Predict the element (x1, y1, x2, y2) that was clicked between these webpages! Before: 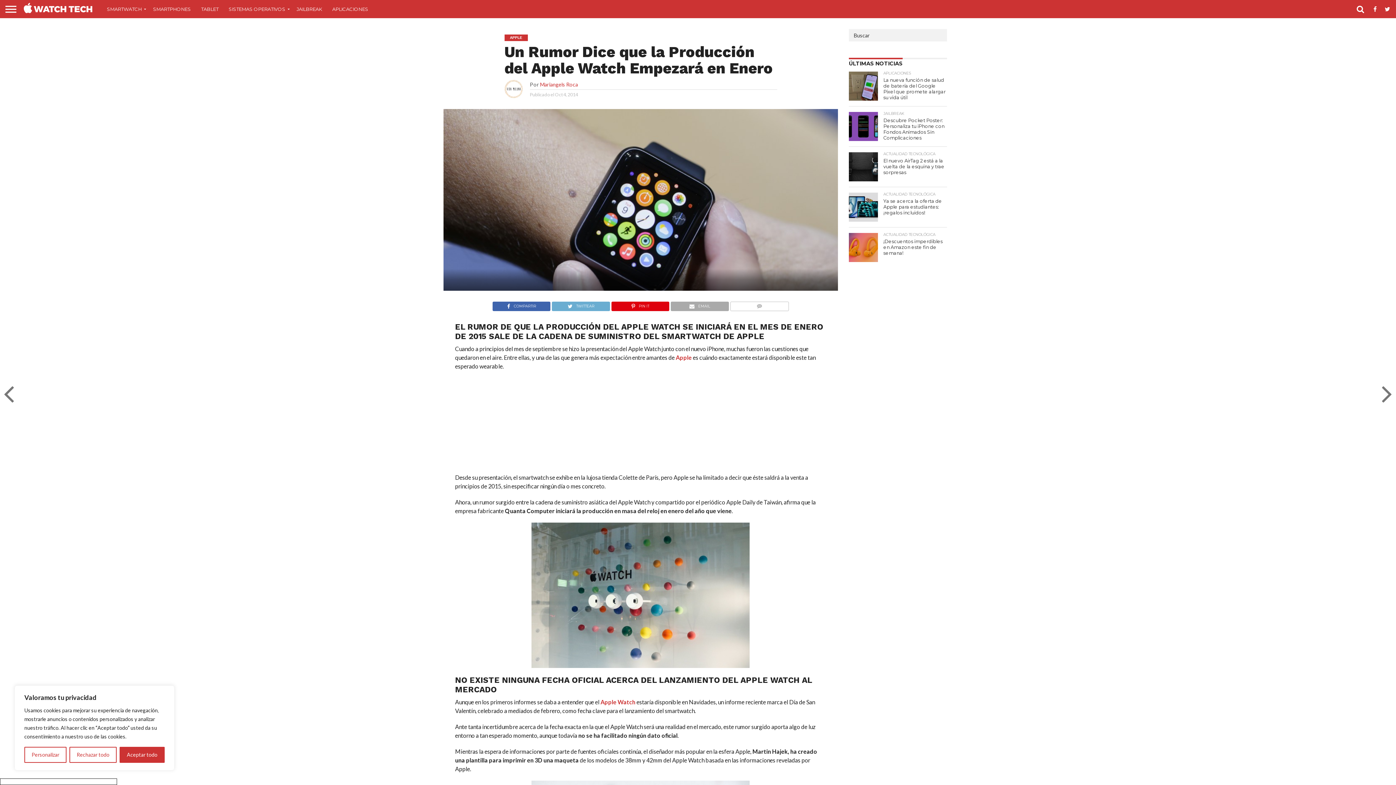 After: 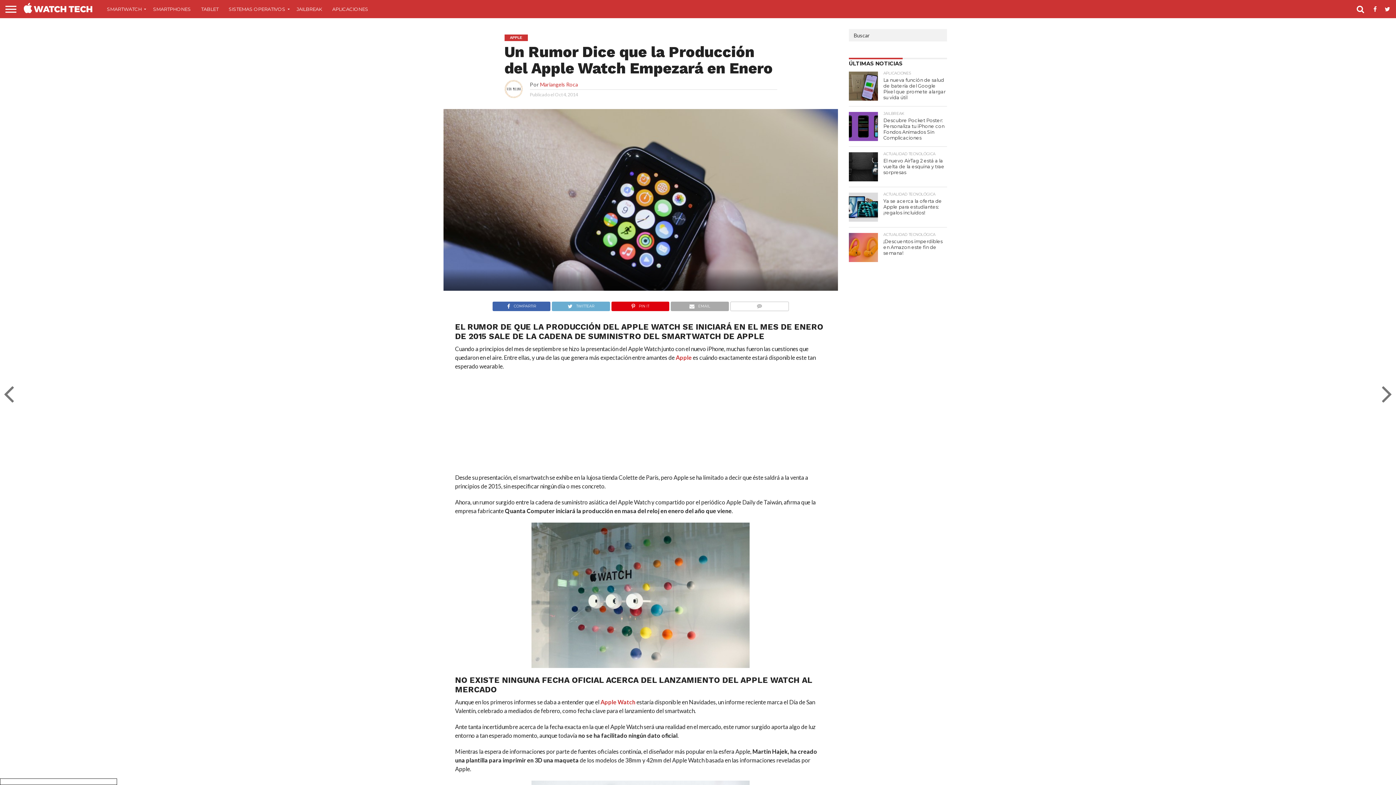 Action: label: Aceptar todo bbox: (119, 747, 164, 763)